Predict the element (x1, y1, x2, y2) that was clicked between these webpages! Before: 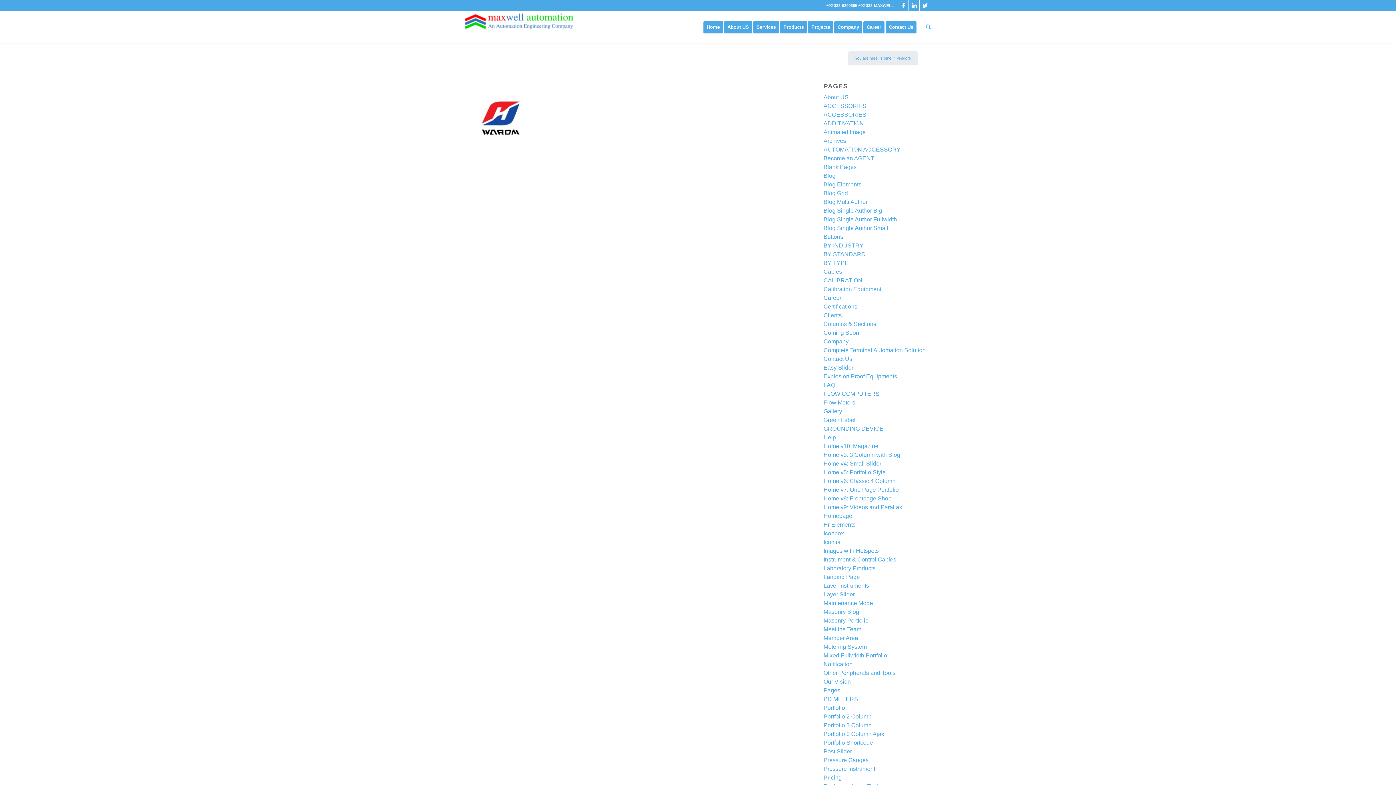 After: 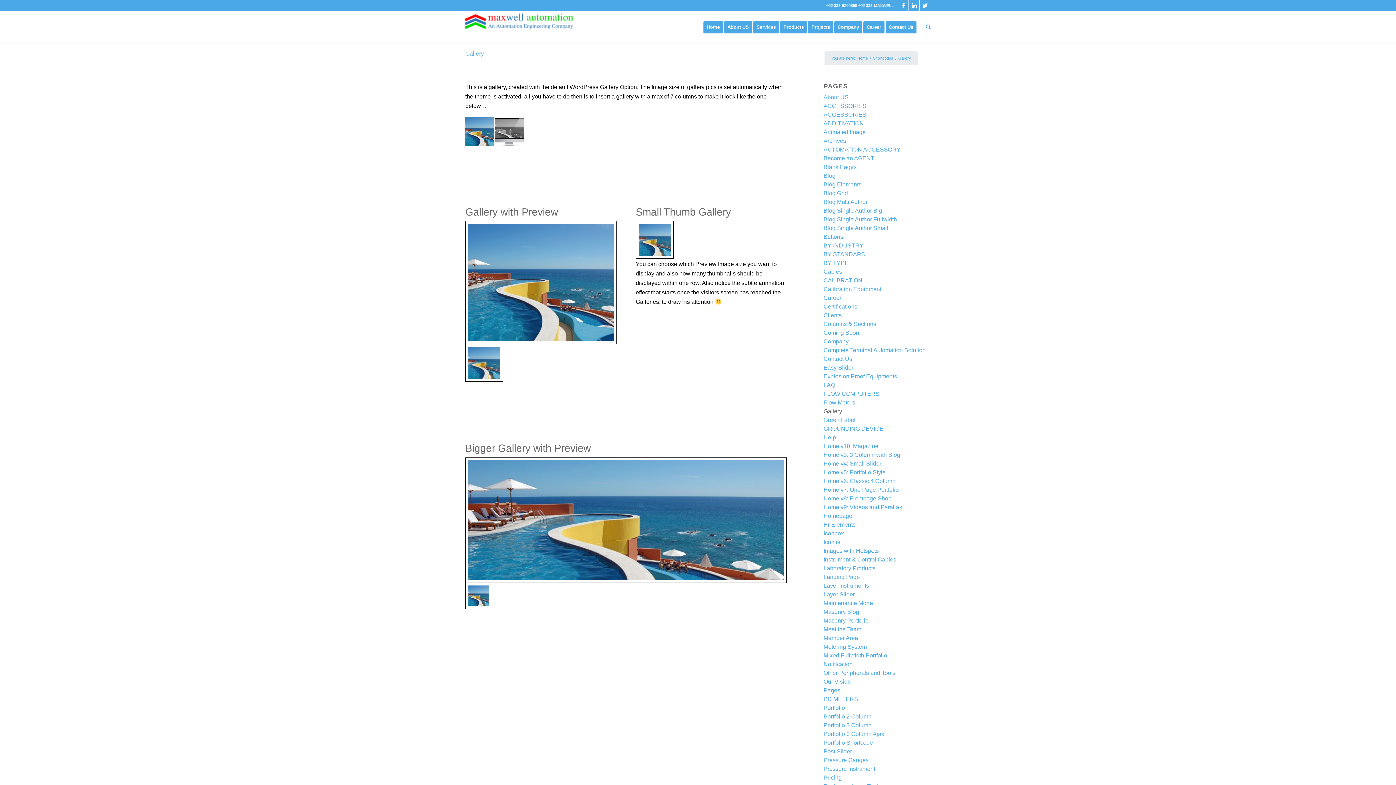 Action: bbox: (823, 408, 842, 414) label: Gallery